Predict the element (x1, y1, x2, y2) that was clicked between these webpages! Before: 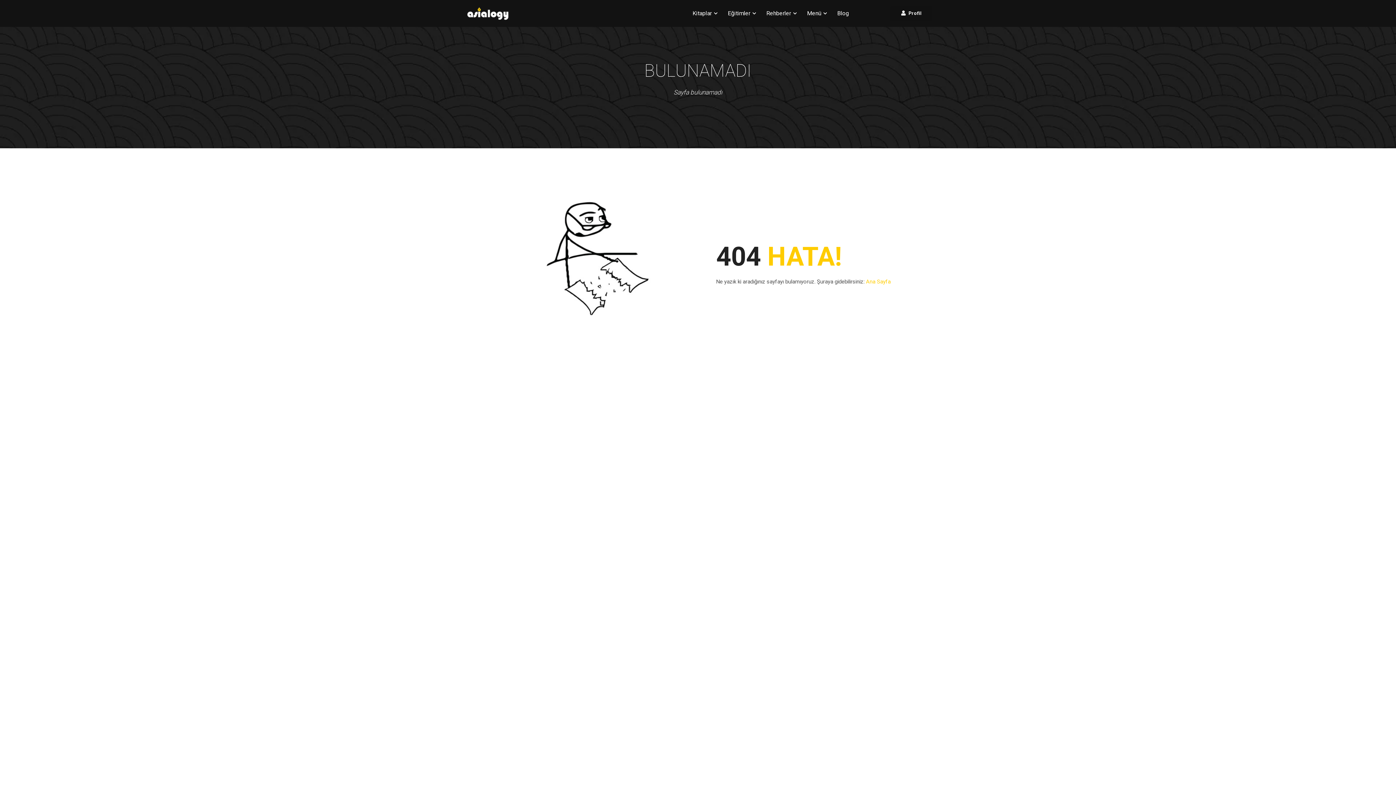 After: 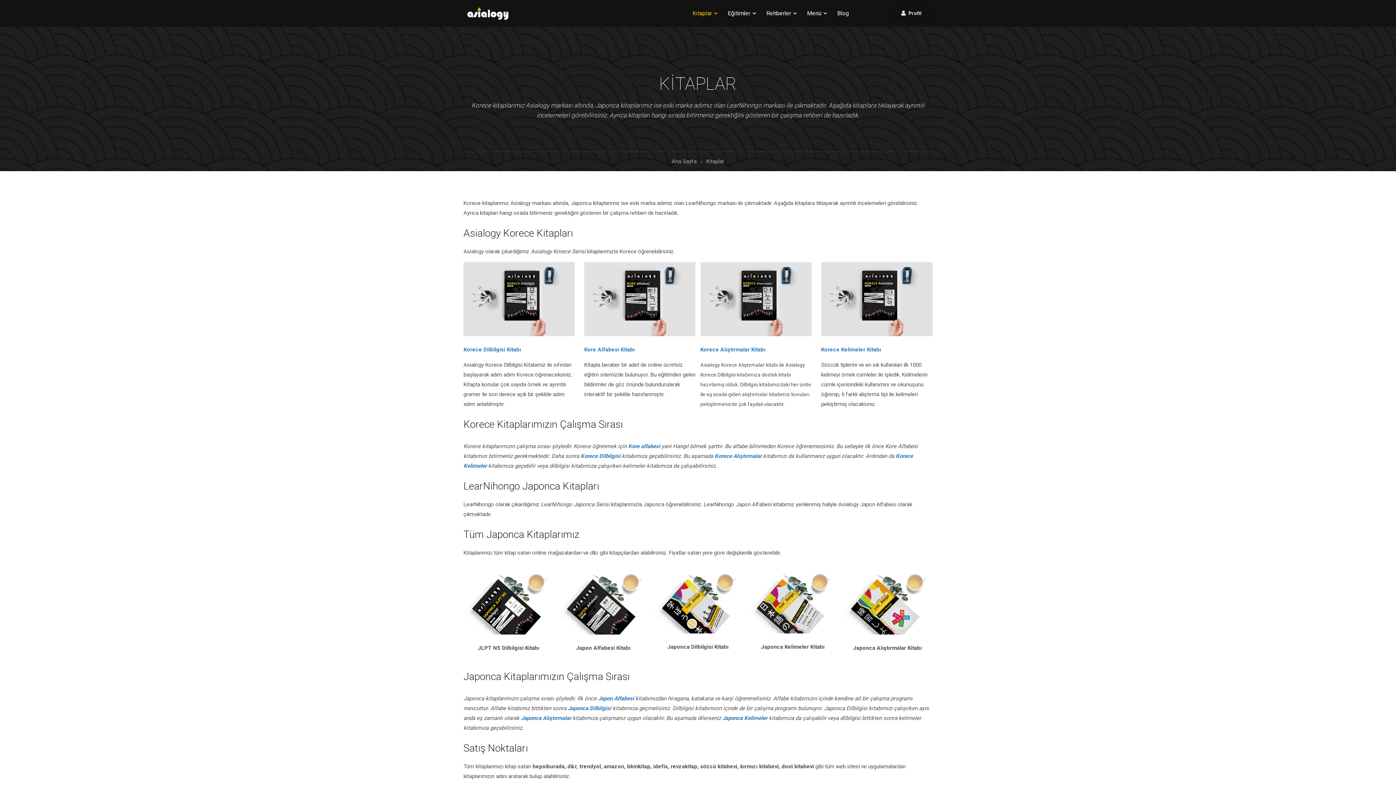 Action: bbox: (685, 2, 719, 24) label: Kitaplar